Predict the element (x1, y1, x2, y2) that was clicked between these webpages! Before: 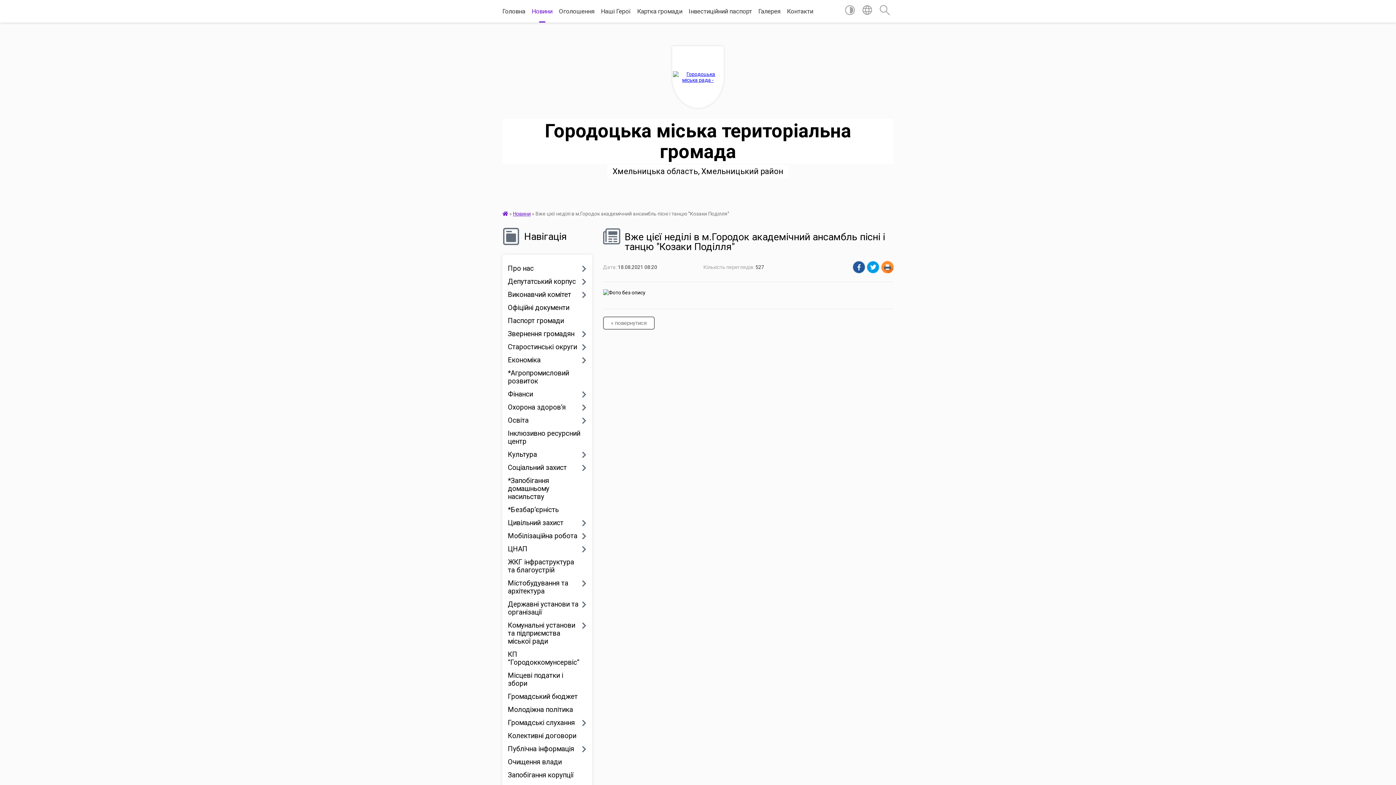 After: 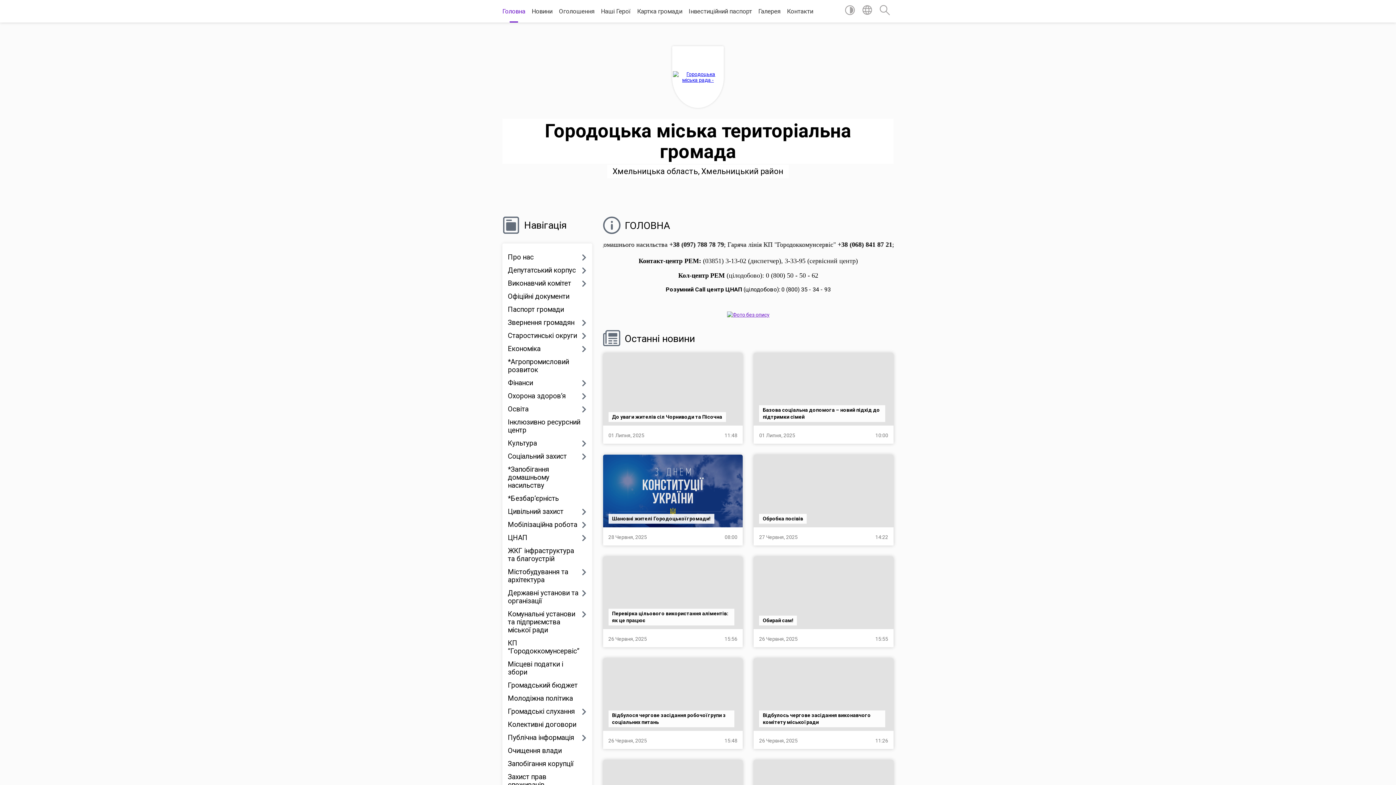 Action: bbox: (672, 46, 724, 108)